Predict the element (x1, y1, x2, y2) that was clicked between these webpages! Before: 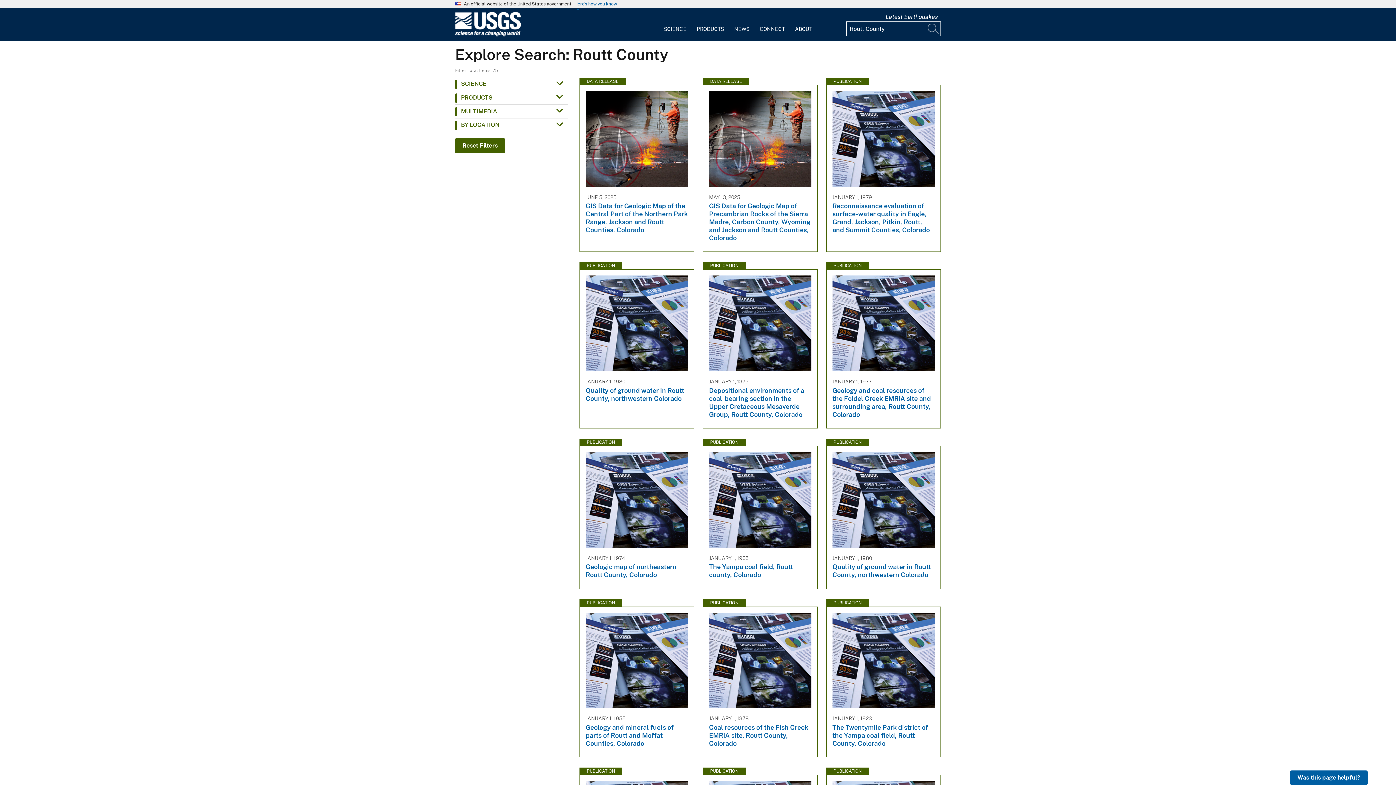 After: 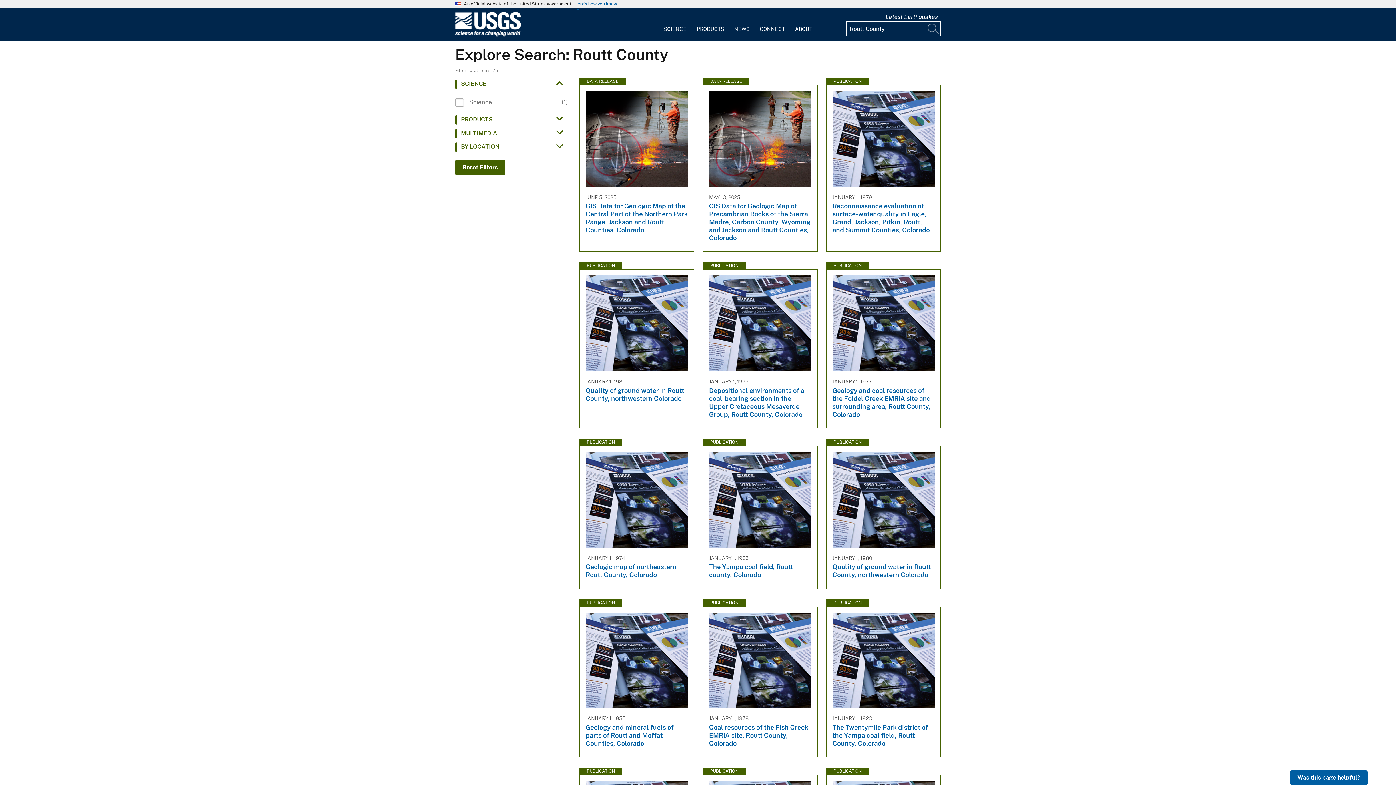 Action: label: SCIENCE bbox: (455, 77, 568, 91)